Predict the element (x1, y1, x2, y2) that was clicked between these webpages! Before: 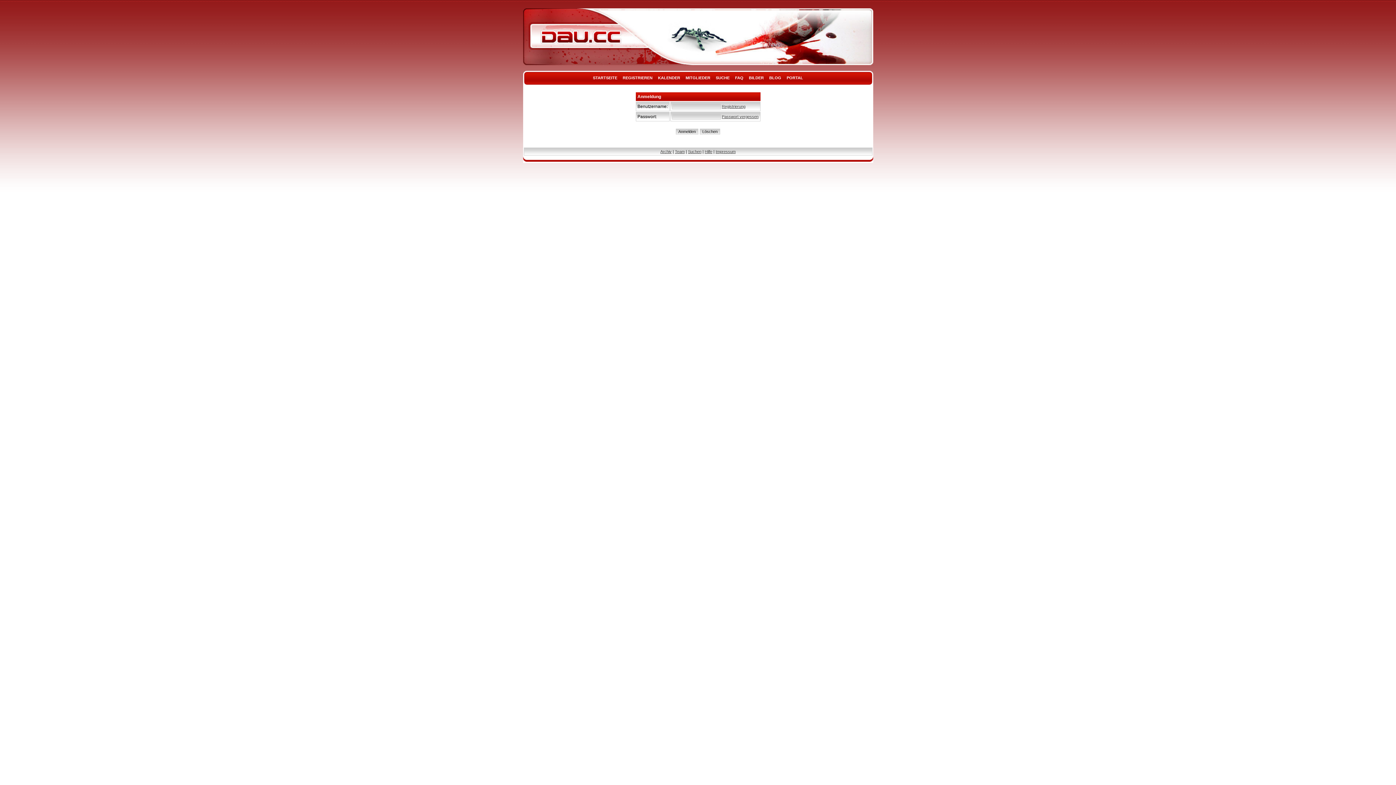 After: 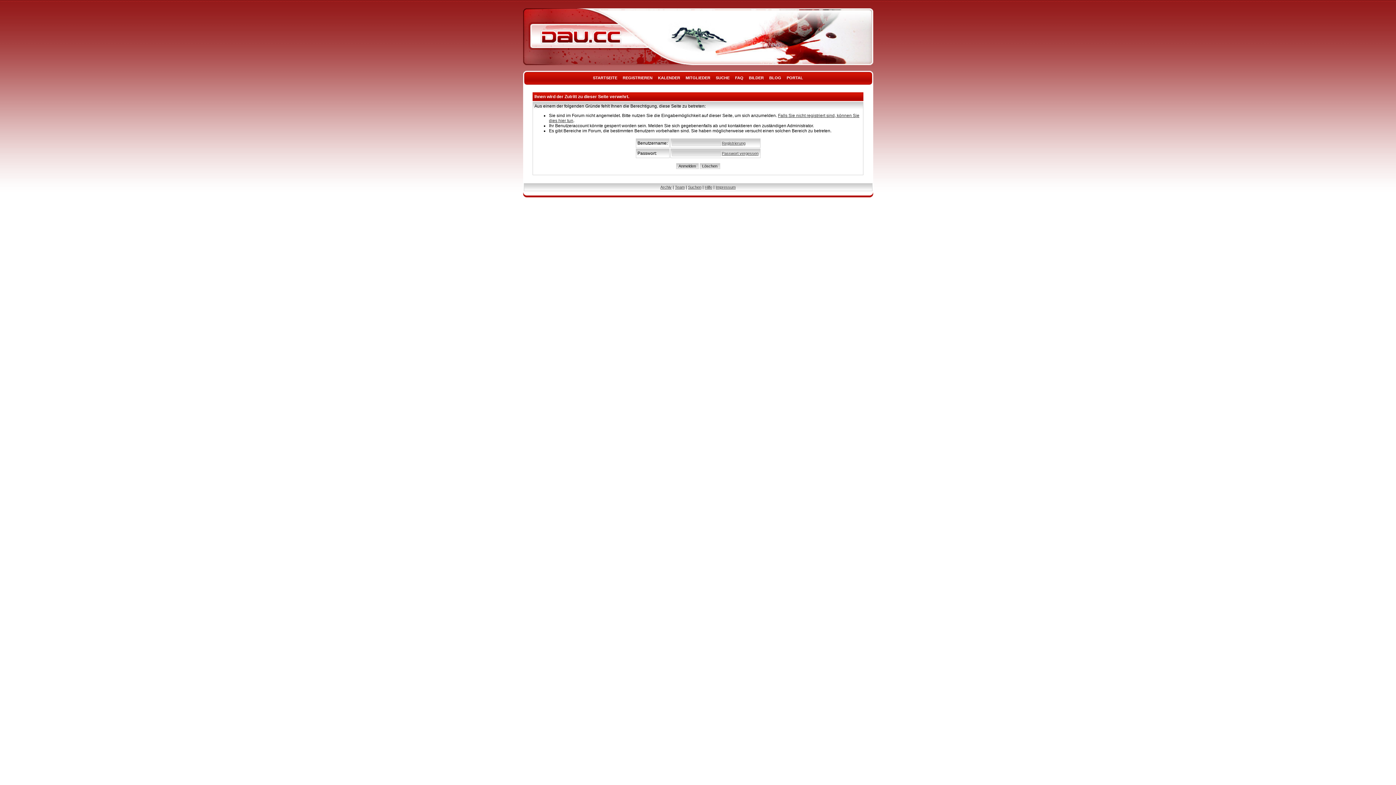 Action: label: PORTAL bbox: (784, 75, 805, 80)